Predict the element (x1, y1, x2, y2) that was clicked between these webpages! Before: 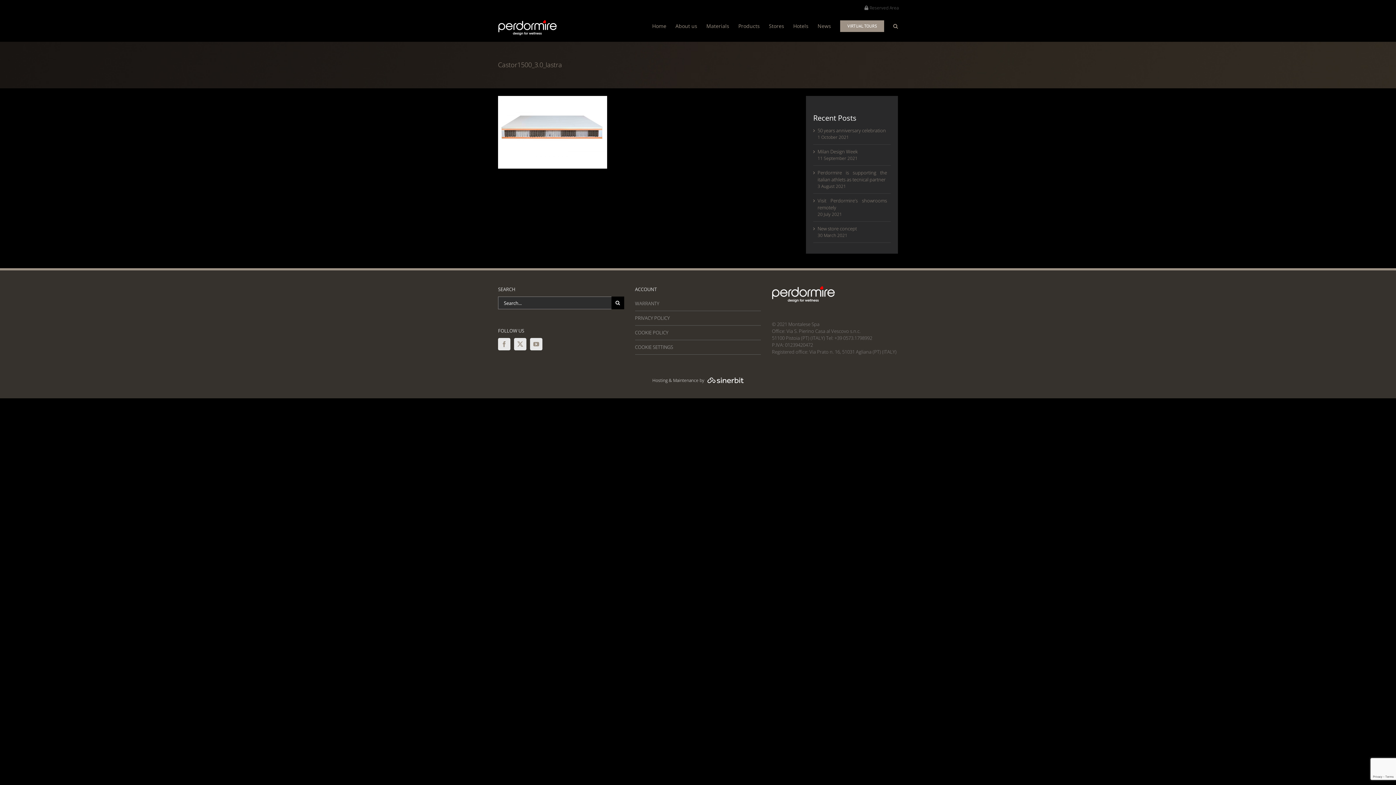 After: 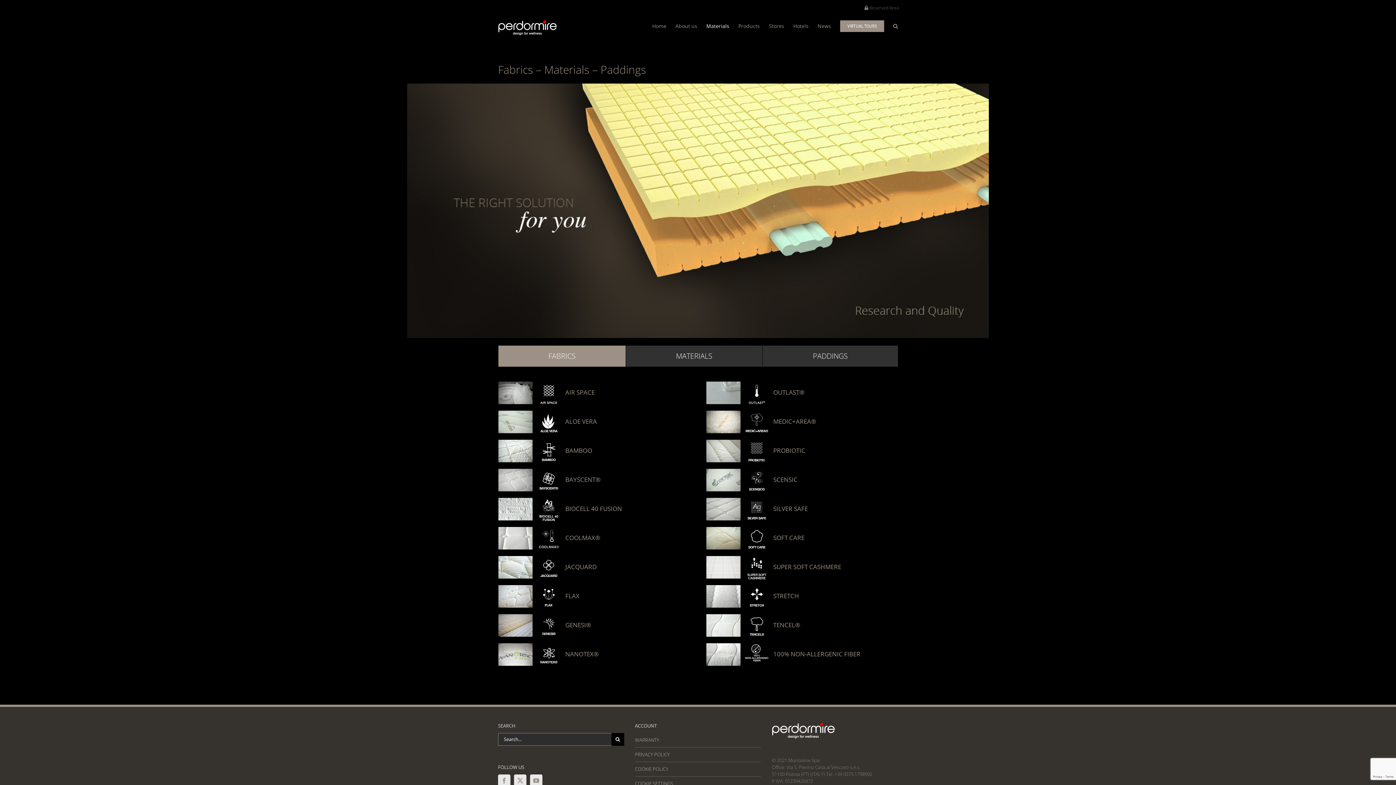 Action: label: Materials bbox: (706, 14, 729, 37)